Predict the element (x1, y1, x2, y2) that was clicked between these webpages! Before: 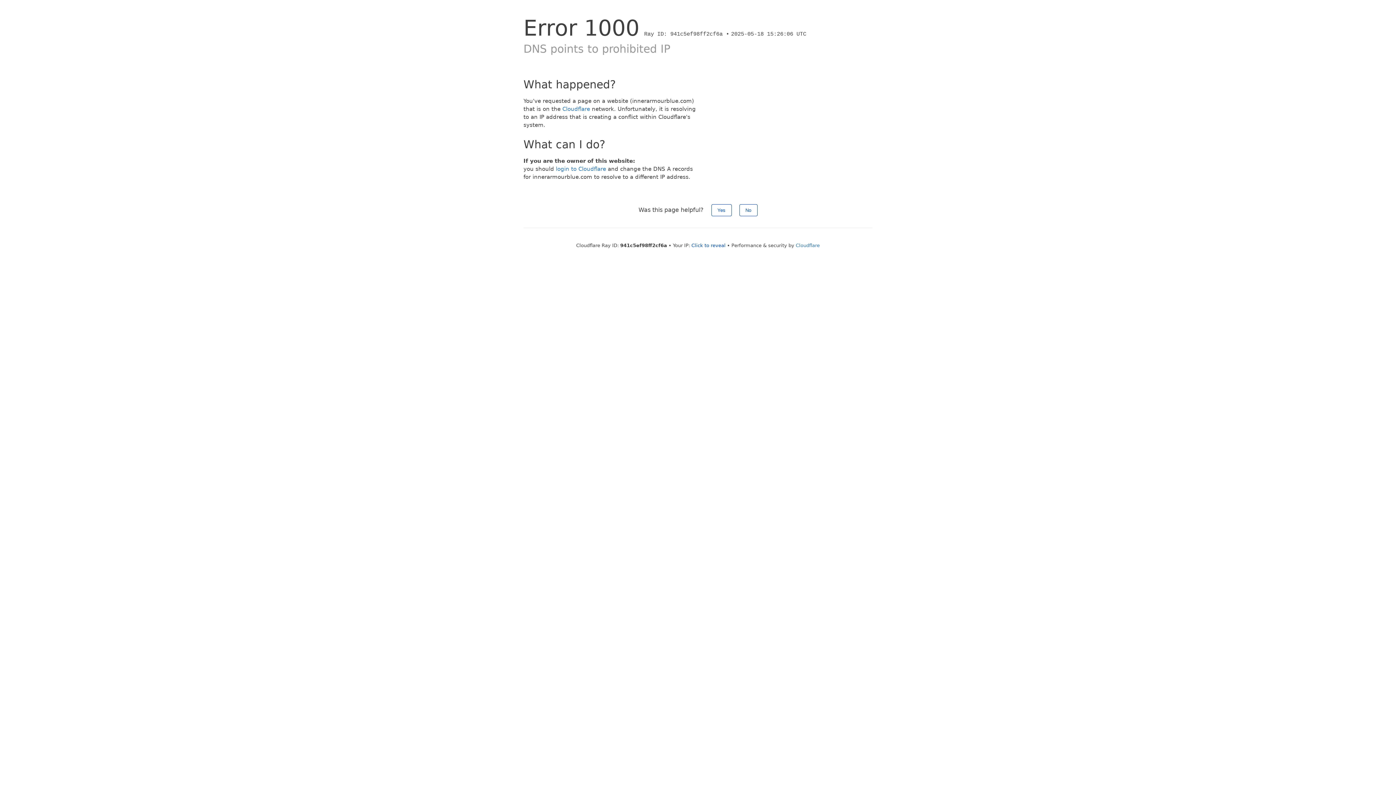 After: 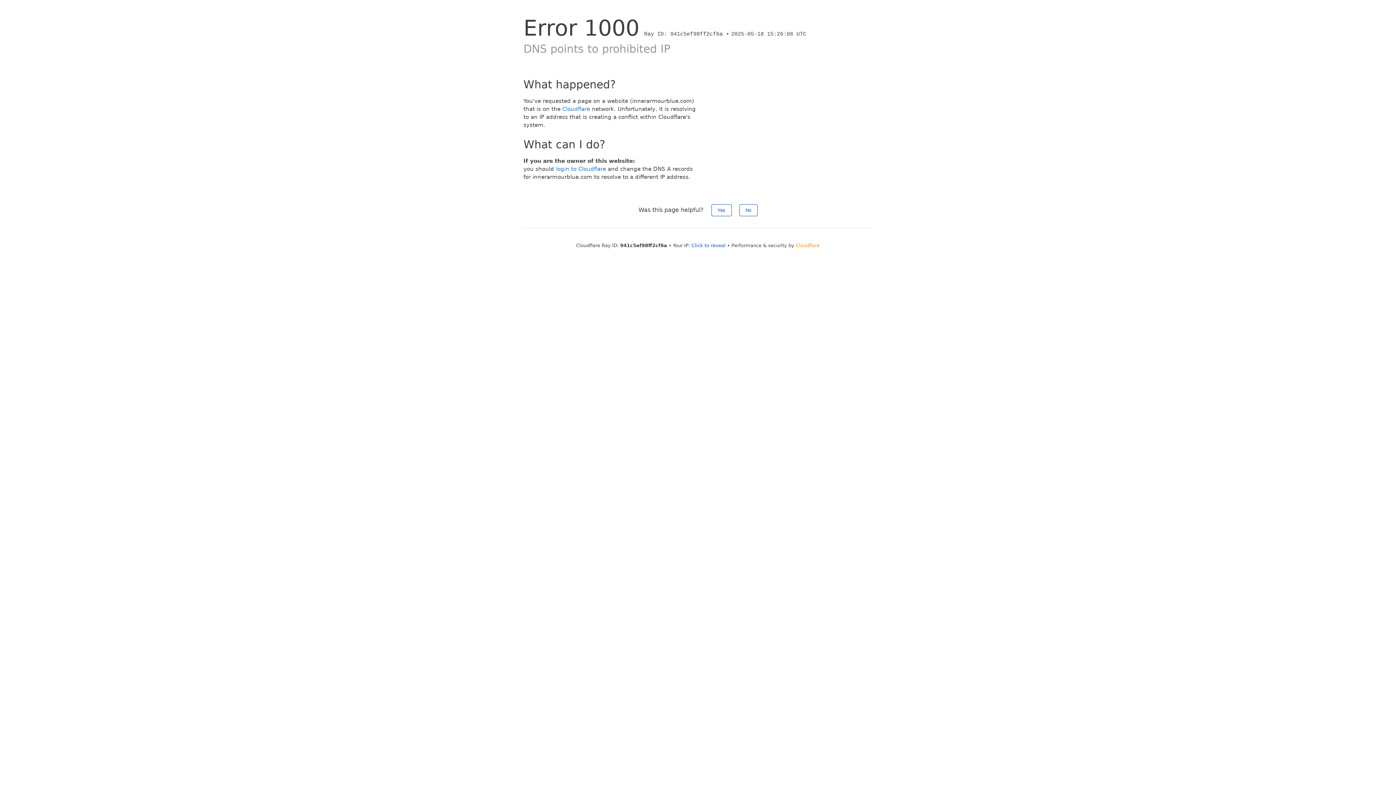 Action: label: Cloudflare bbox: (796, 242, 820, 248)